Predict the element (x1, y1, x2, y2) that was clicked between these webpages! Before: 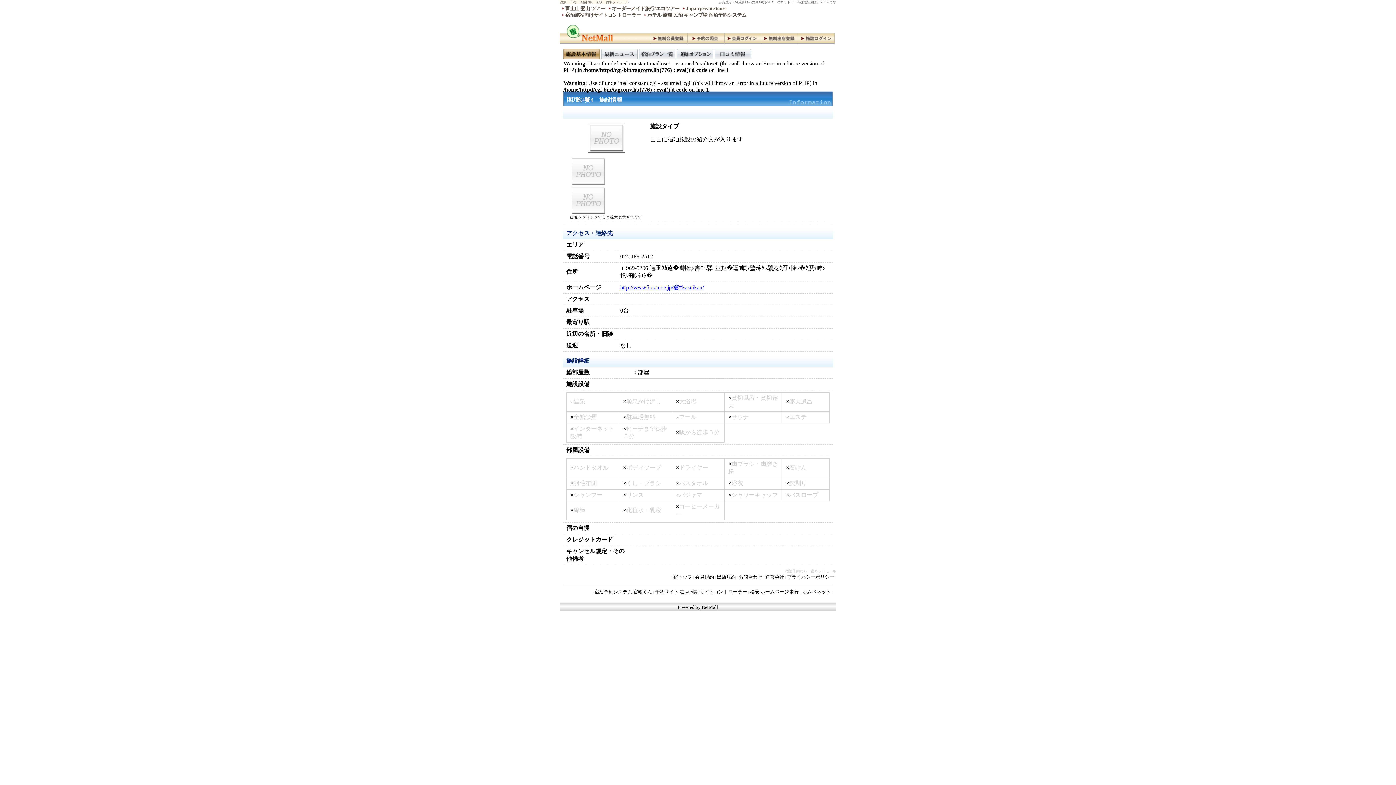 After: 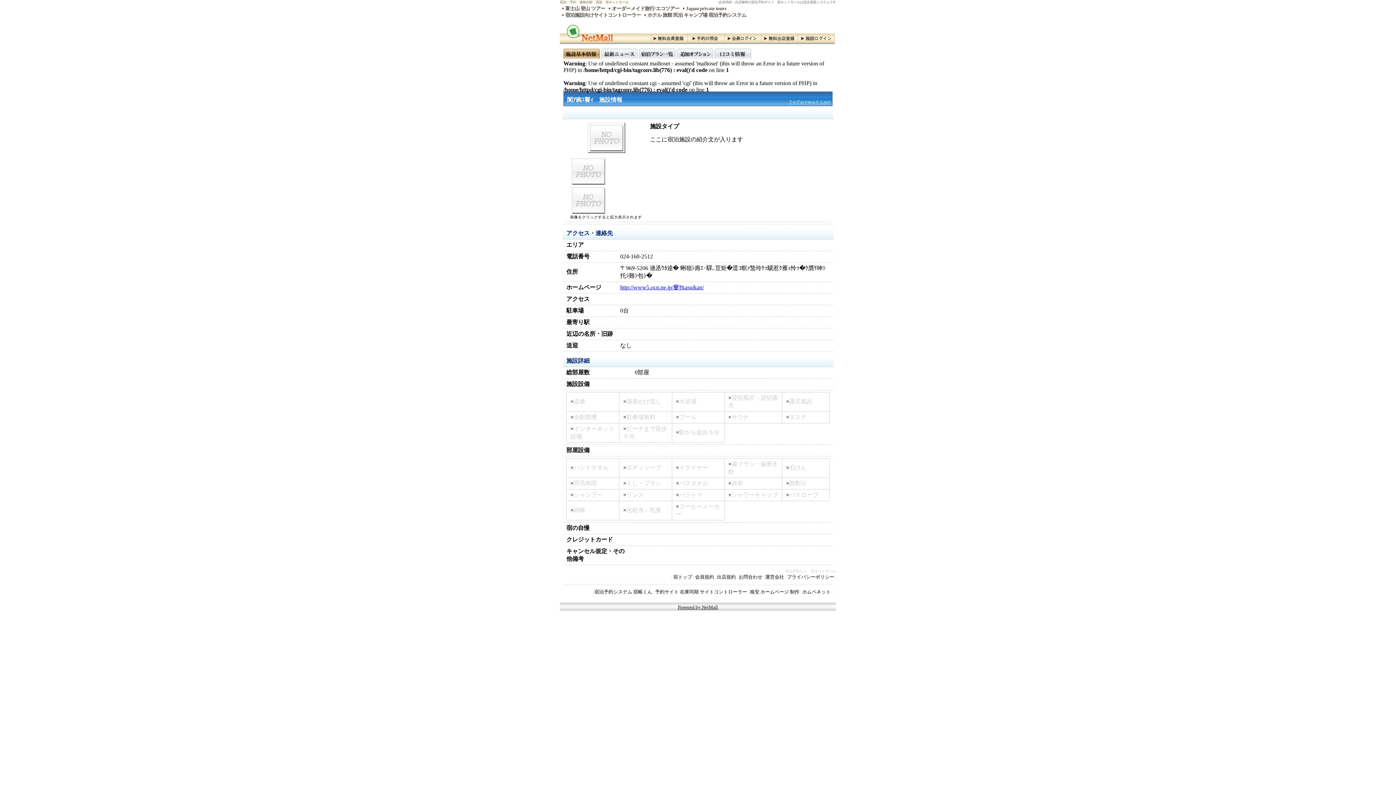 Action: label: オーダーメイド旅行/エコツアー bbox: (608, 4, 681, 13)